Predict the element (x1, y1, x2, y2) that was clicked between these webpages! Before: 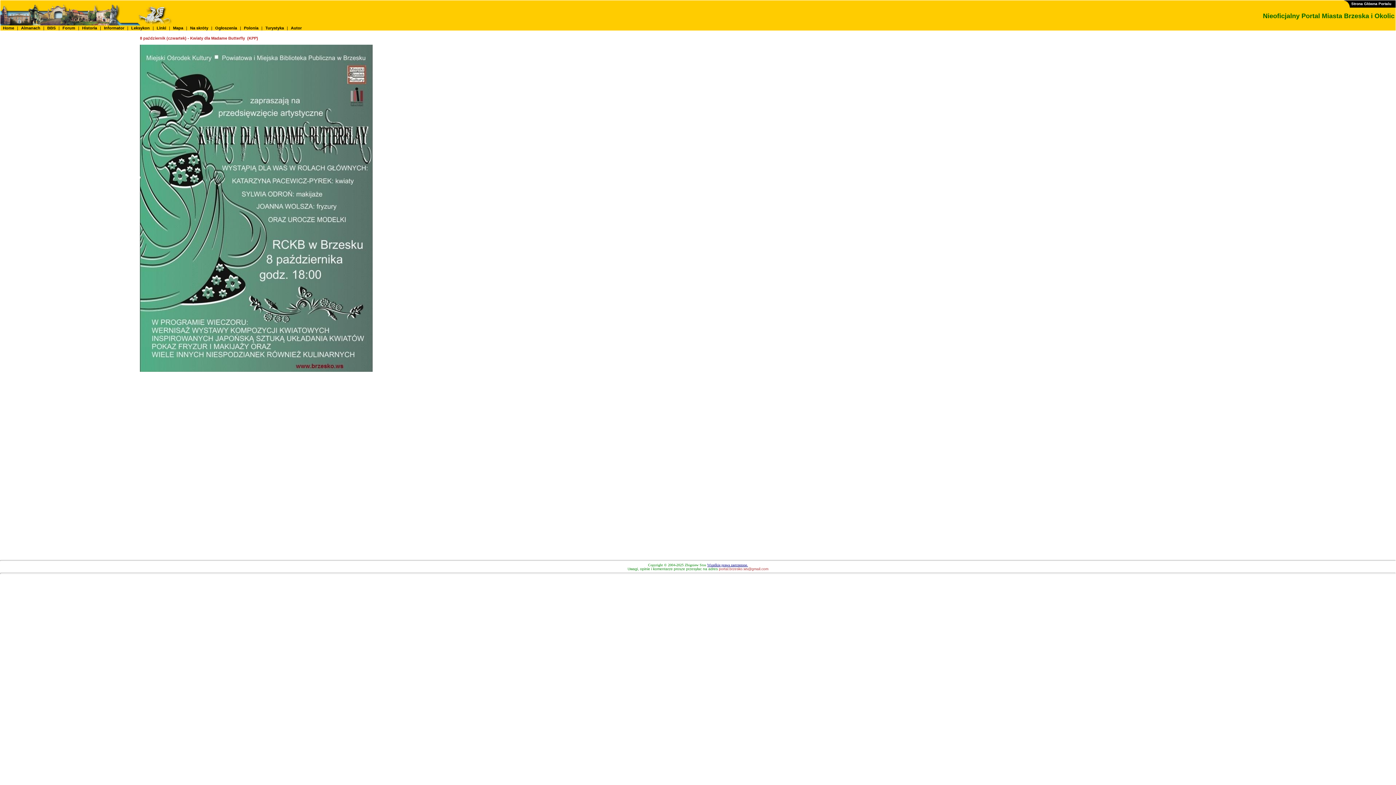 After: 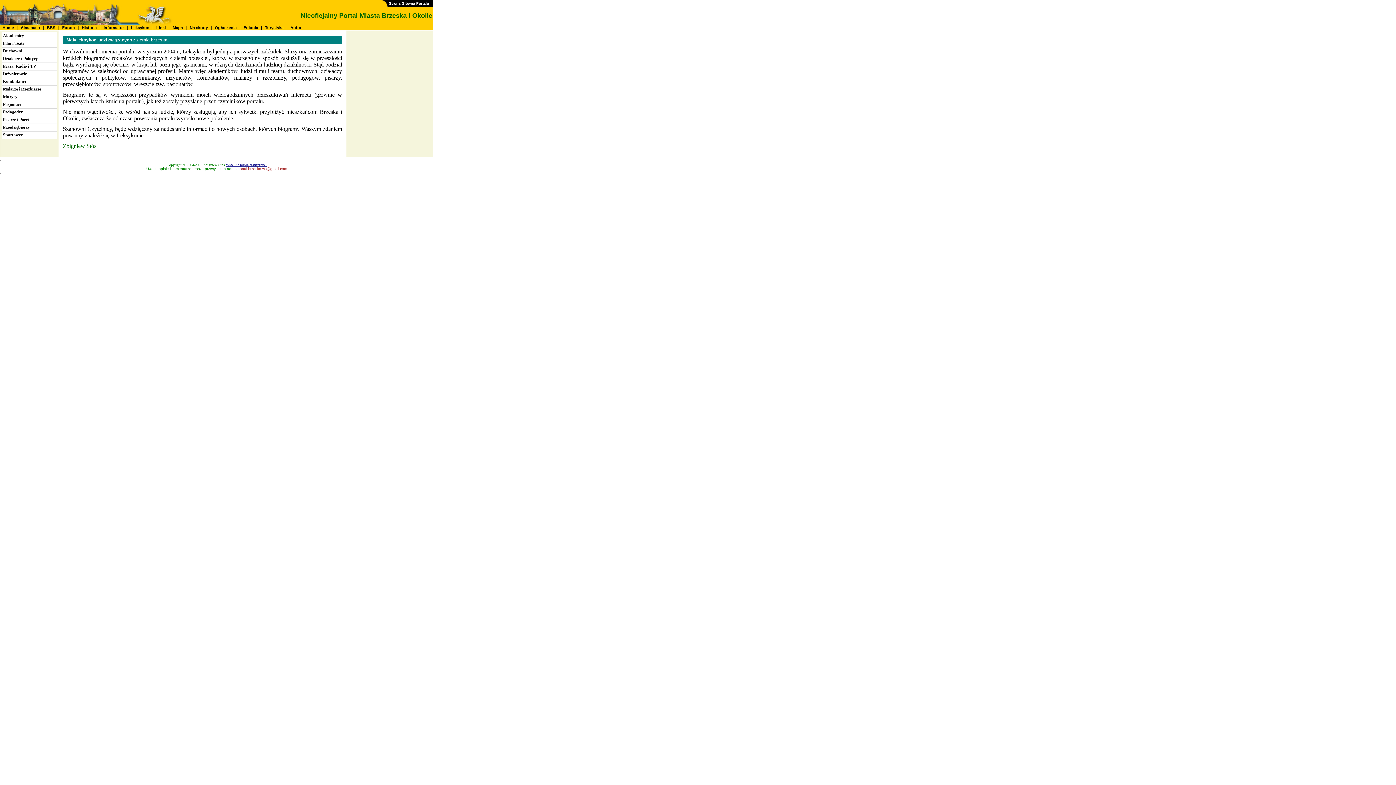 Action: label:  Leksykon  bbox: (130, 25, 150, 30)